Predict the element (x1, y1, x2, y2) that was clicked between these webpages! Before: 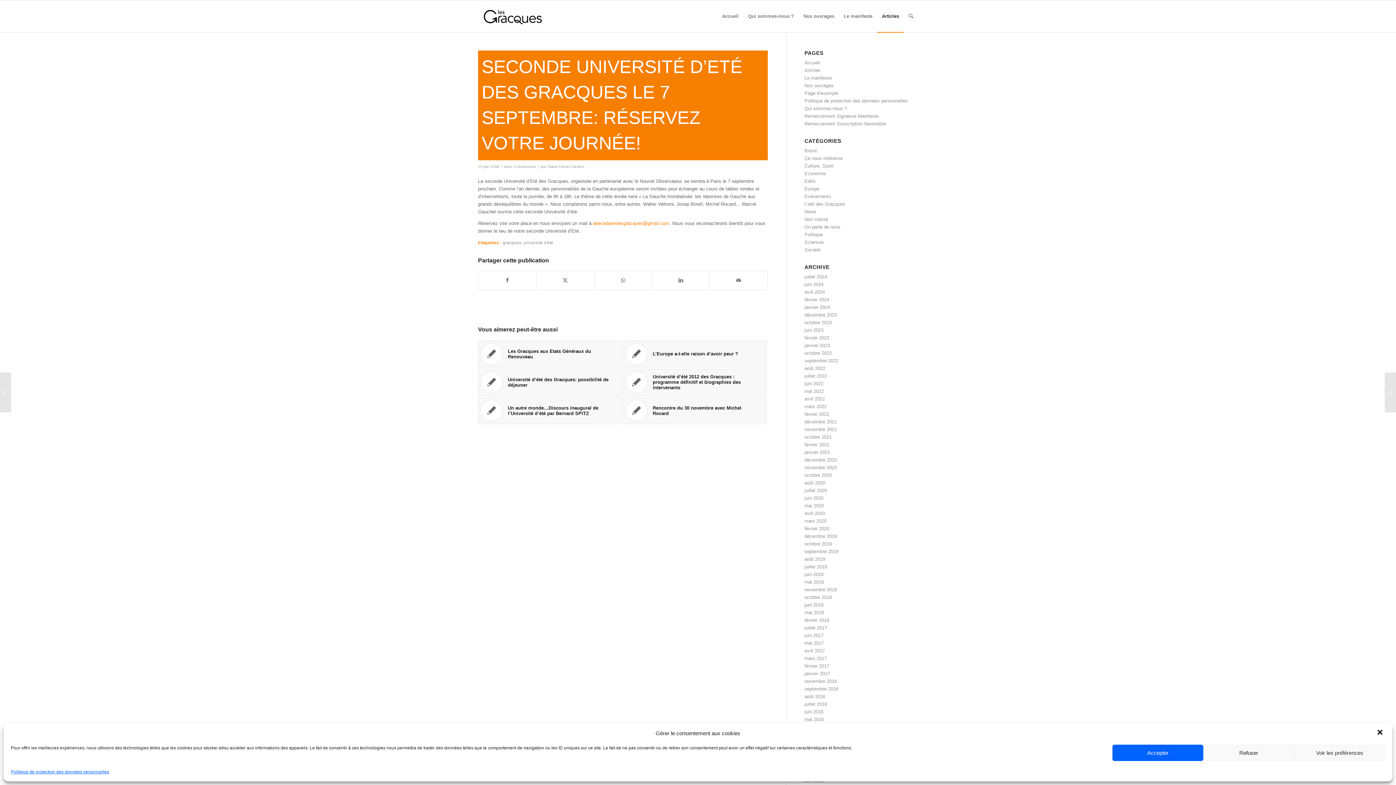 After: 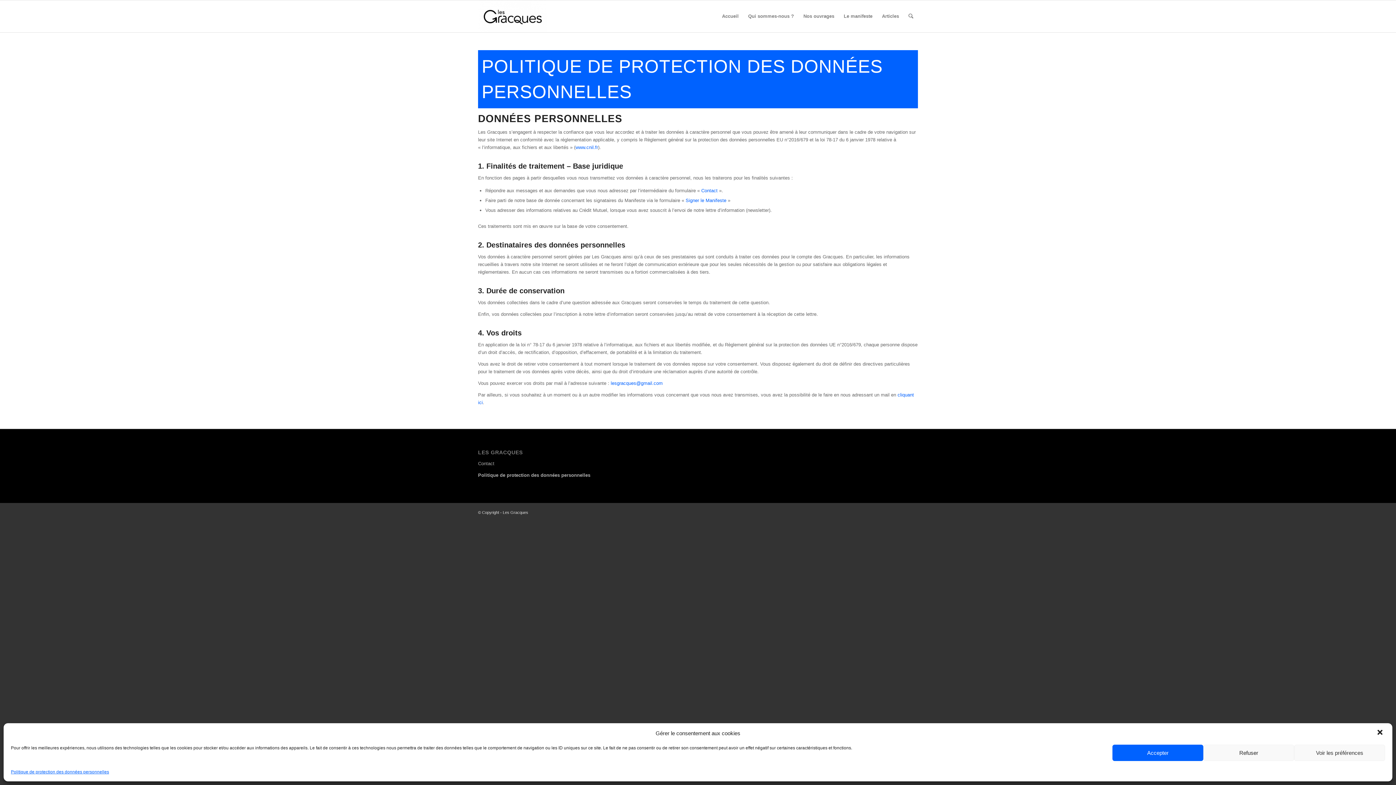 Action: label: Politique de protection des données personnelles bbox: (804, 98, 908, 103)